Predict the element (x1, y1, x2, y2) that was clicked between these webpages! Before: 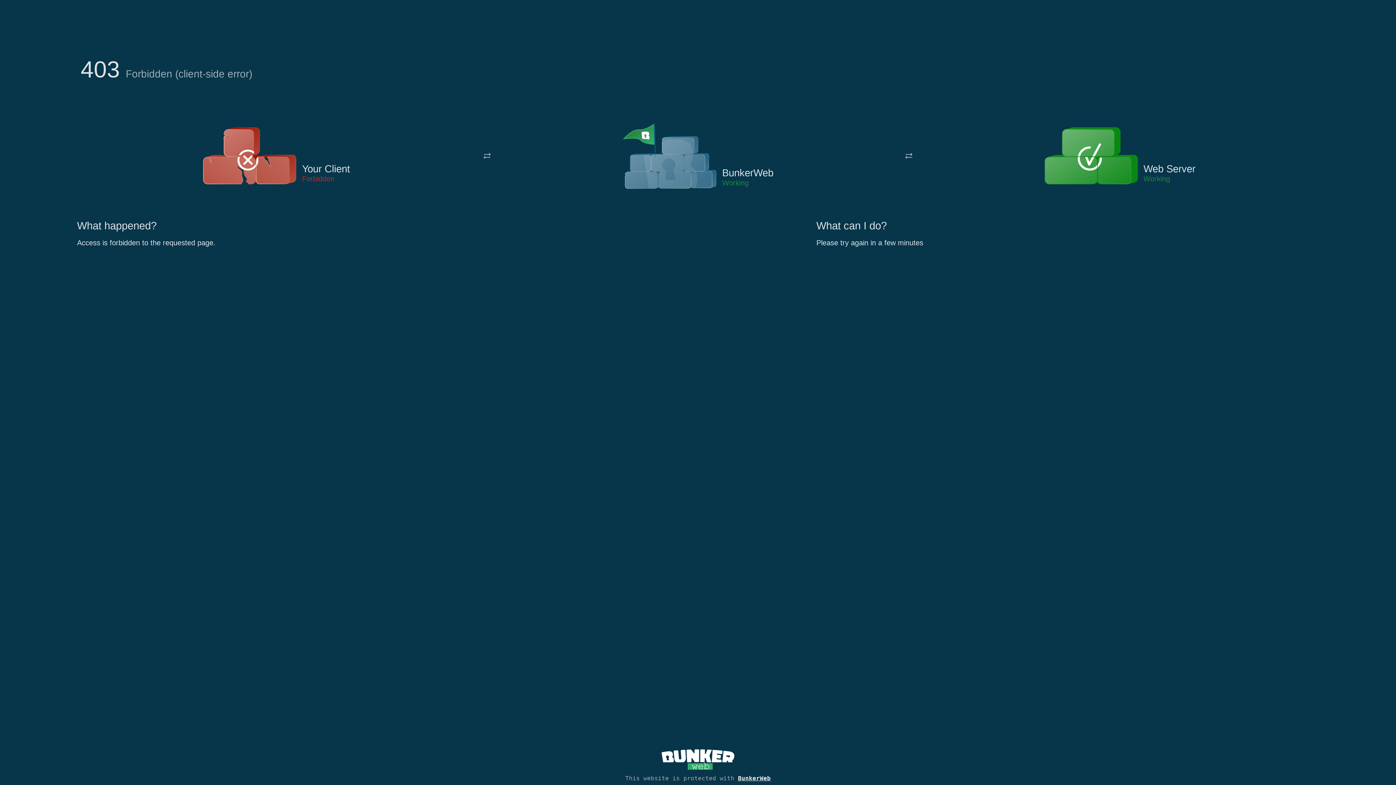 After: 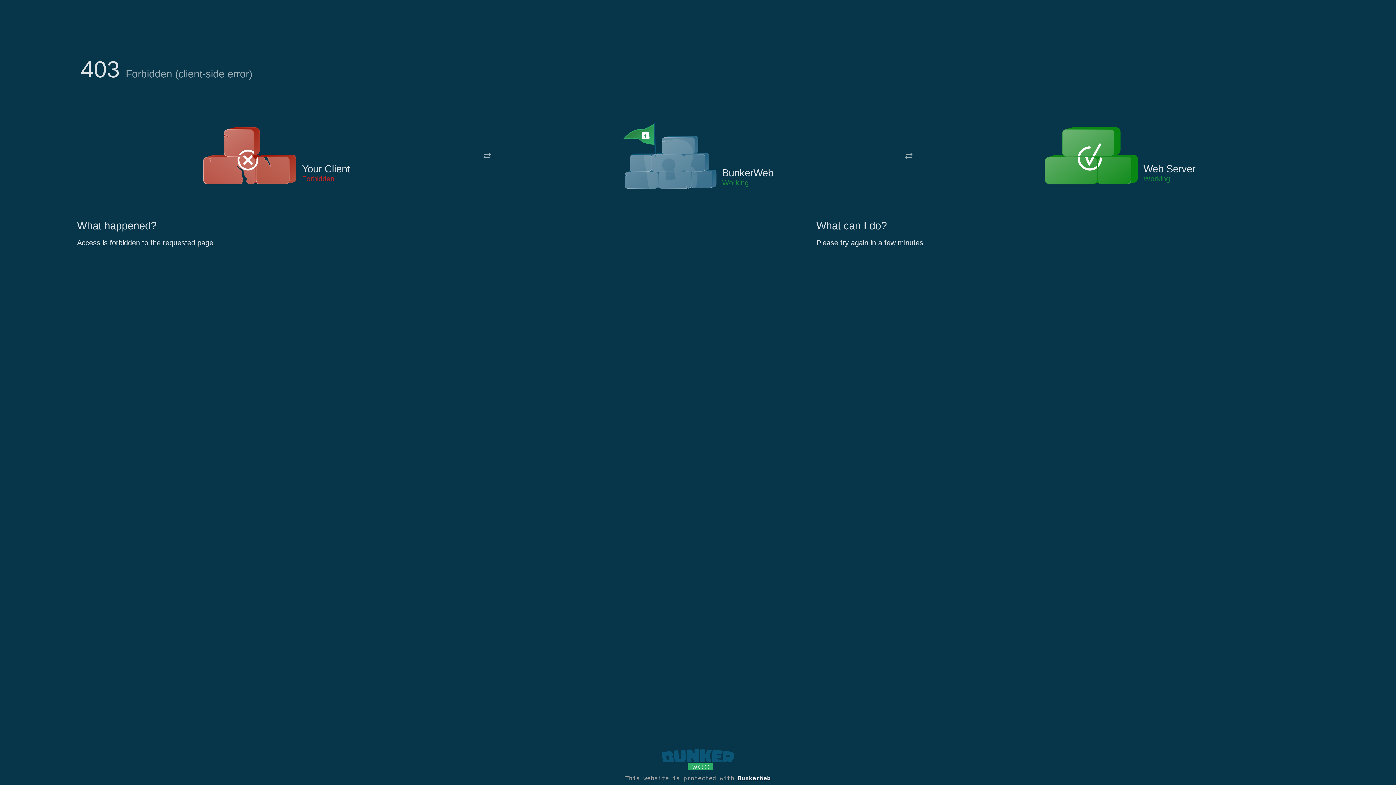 Action: bbox: (661, 765, 734, 773)